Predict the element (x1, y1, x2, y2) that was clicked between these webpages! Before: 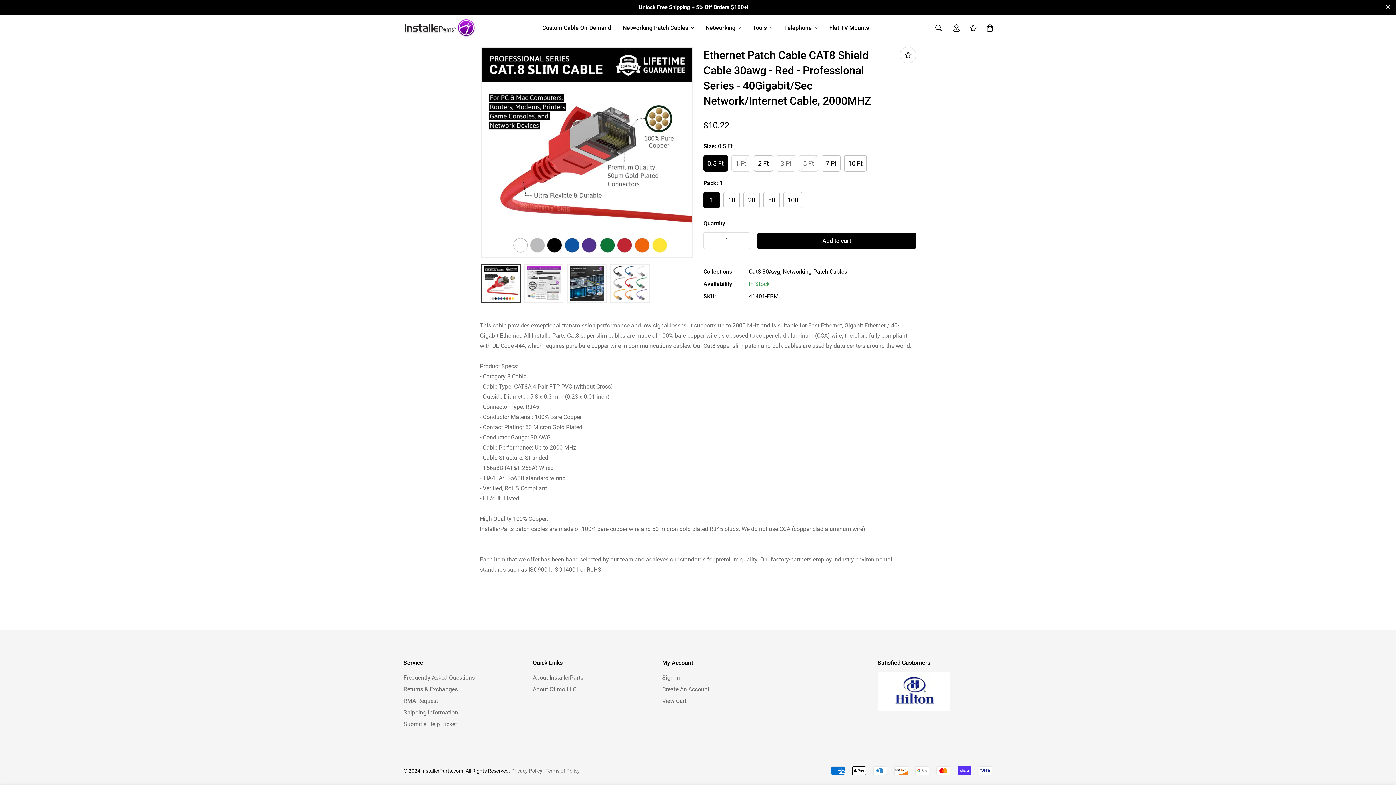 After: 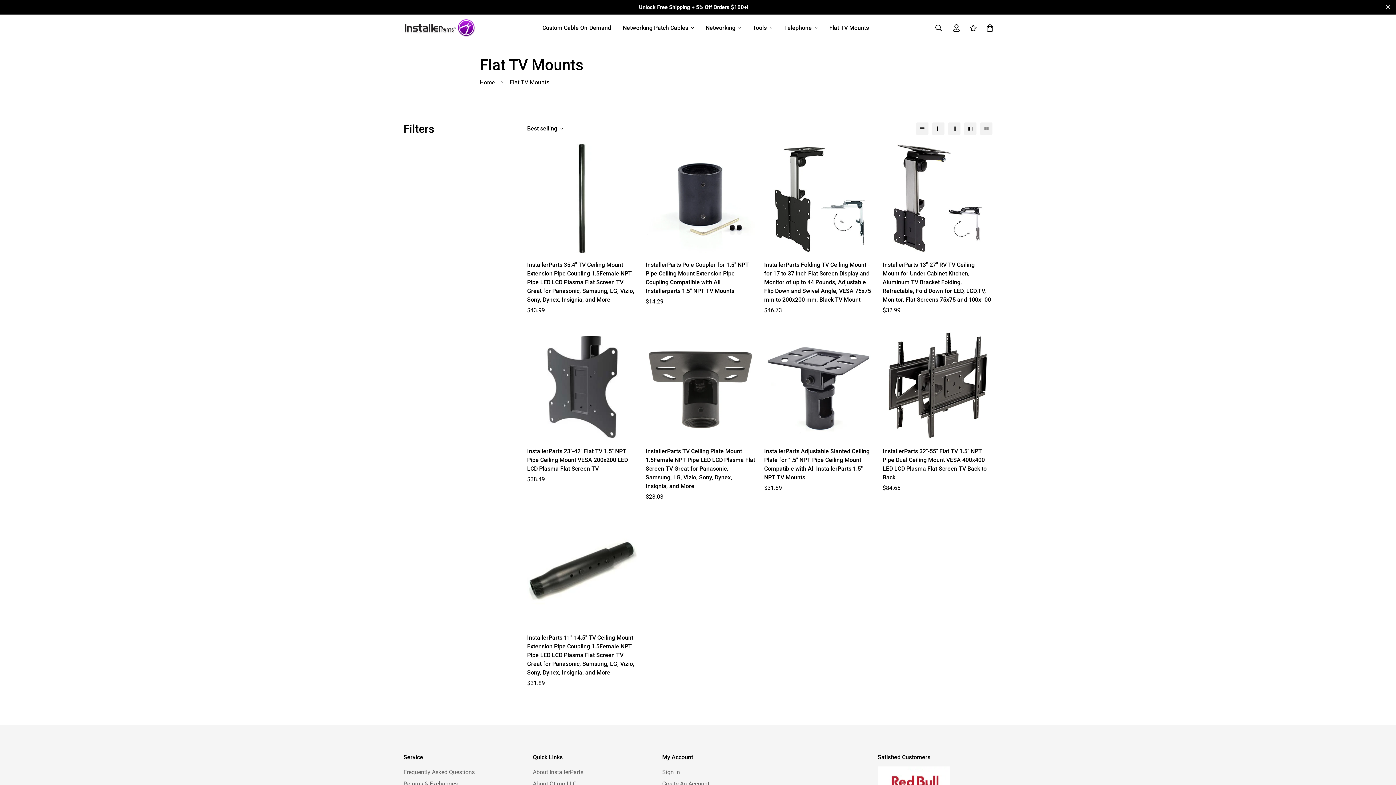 Action: bbox: (823, 16, 874, 39) label: Flat TV Mounts